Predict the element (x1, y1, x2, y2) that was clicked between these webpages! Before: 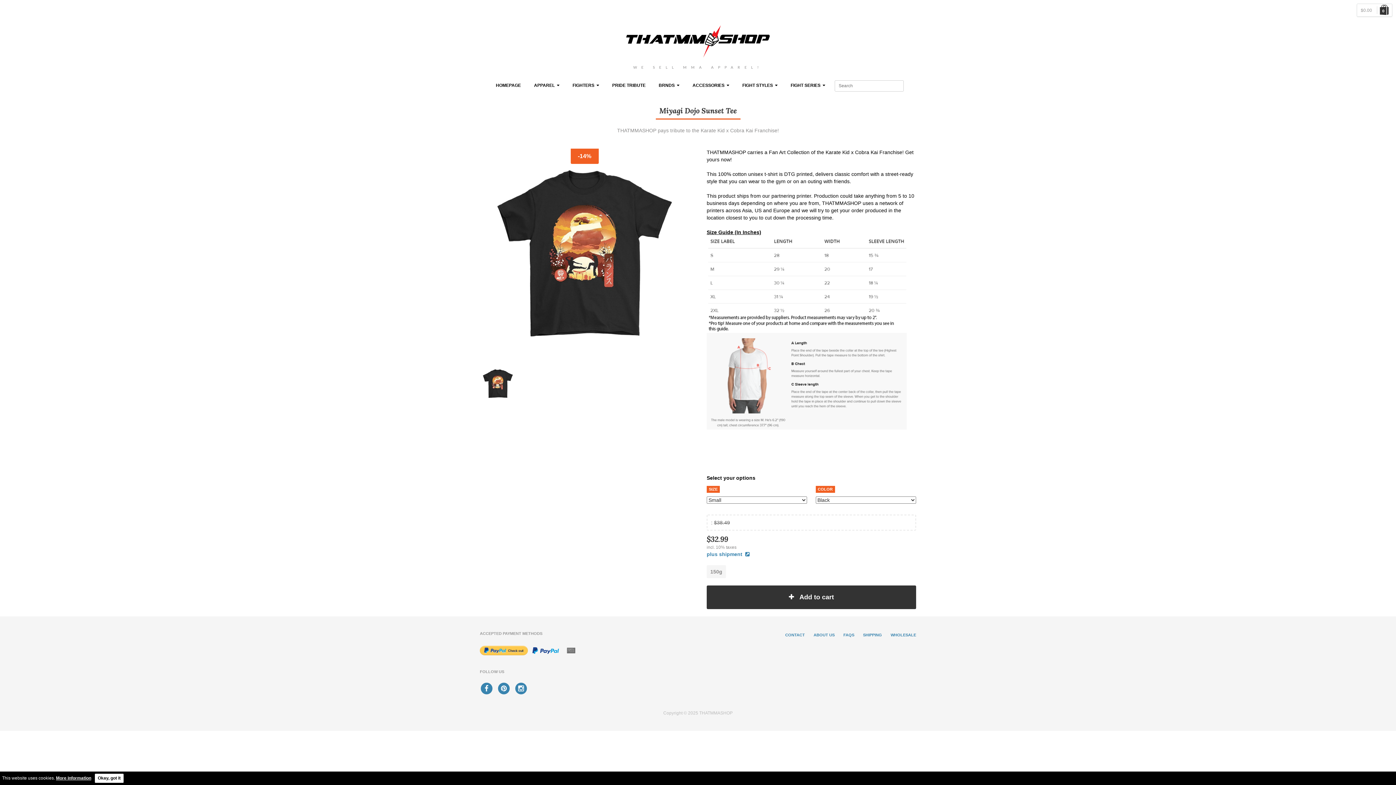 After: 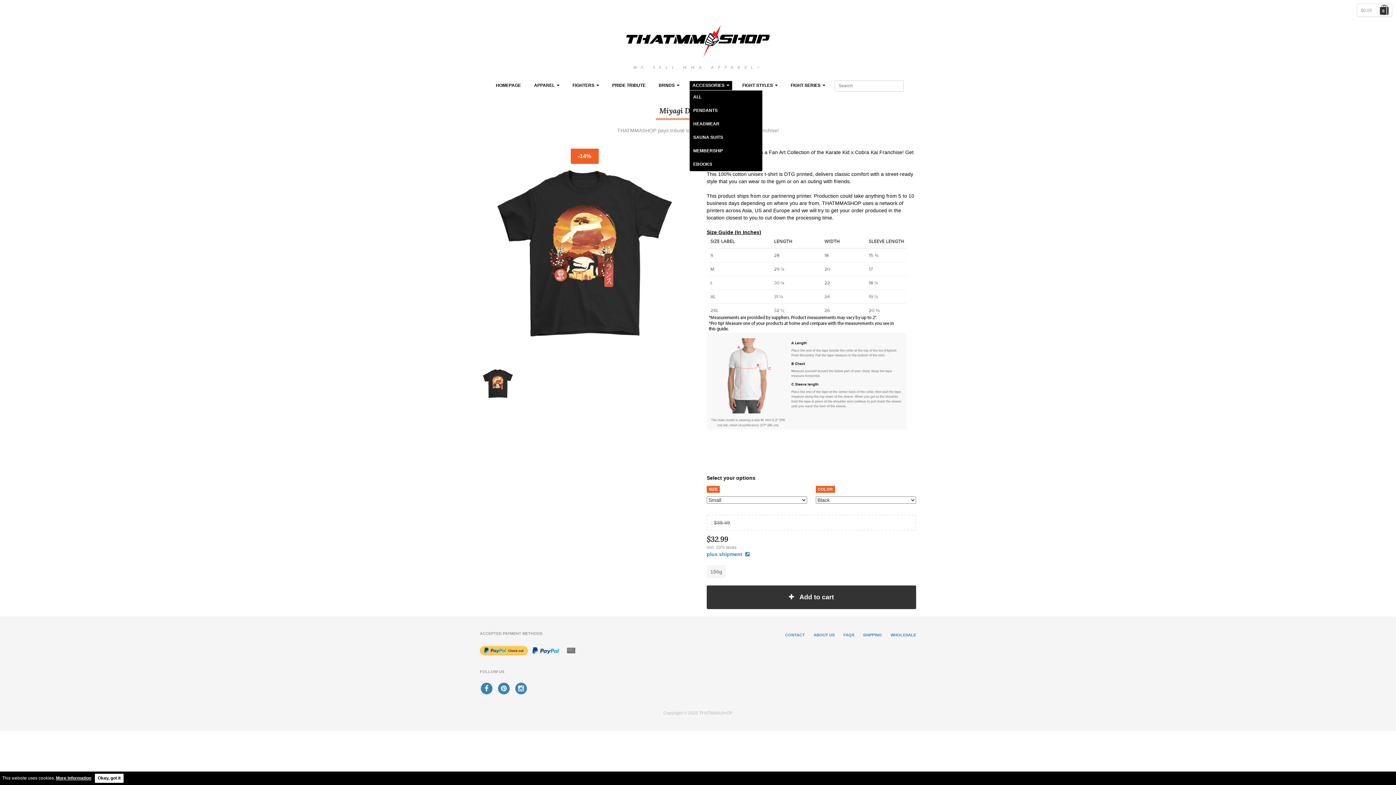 Action: label: ACCESSORIES   bbox: (689, 81, 732, 90)